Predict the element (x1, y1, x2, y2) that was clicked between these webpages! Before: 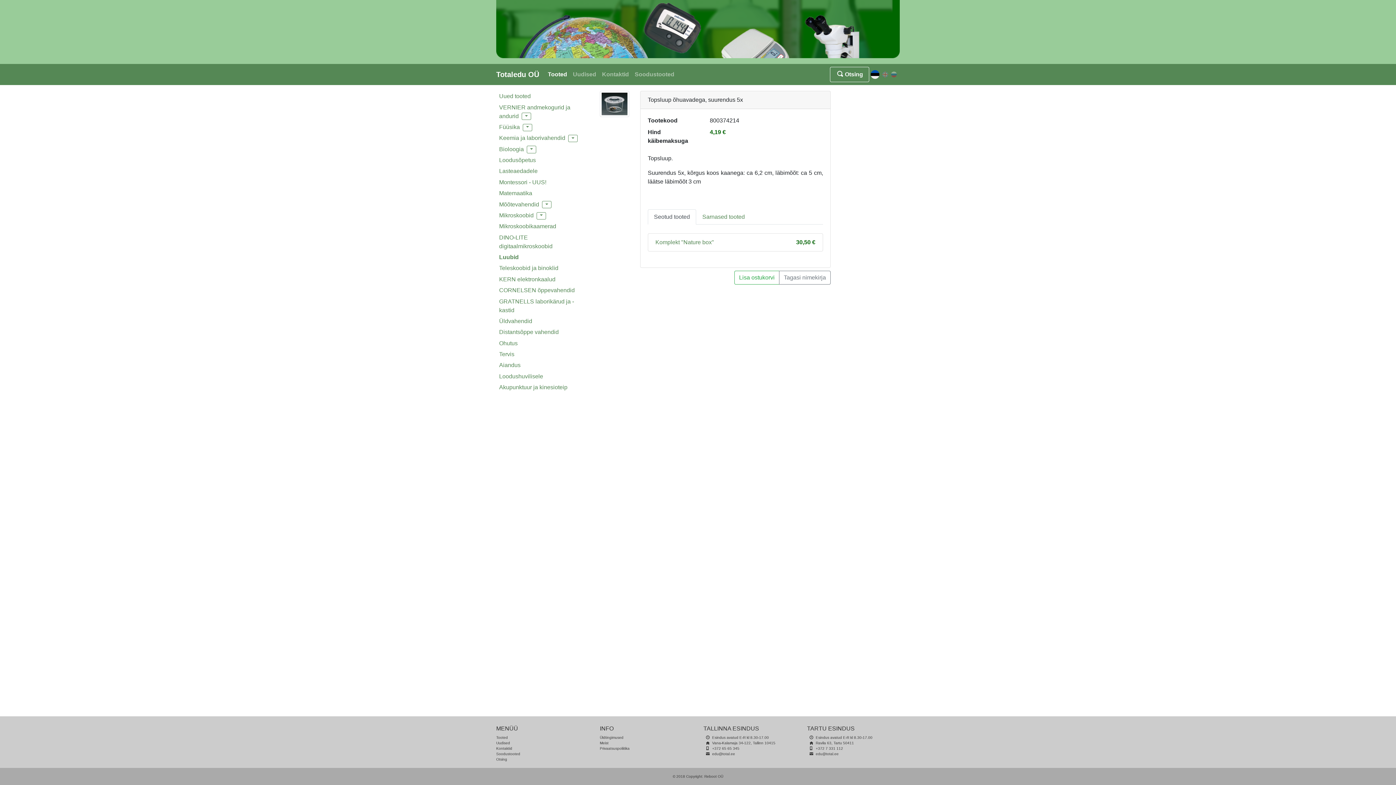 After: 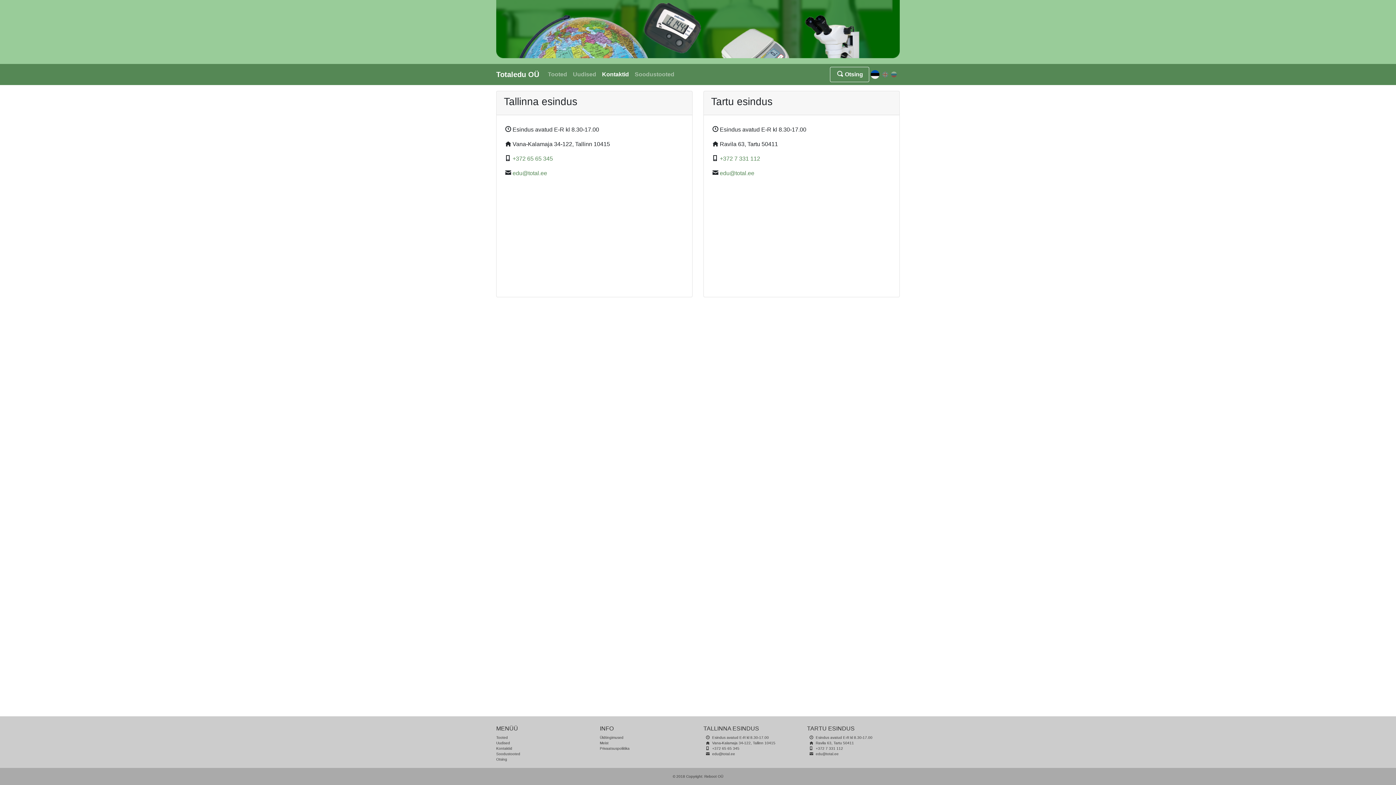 Action: bbox: (599, 67, 632, 81) label: Kontaktid